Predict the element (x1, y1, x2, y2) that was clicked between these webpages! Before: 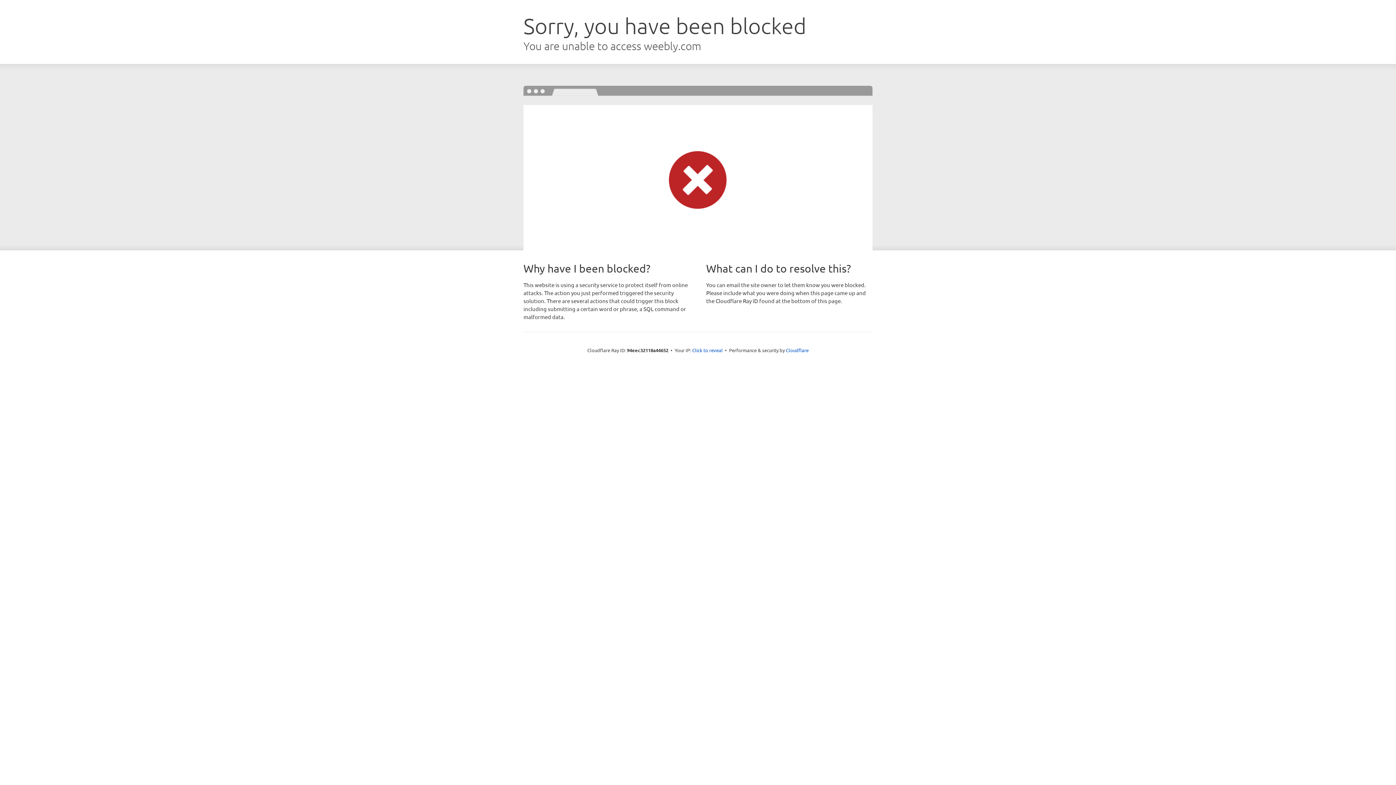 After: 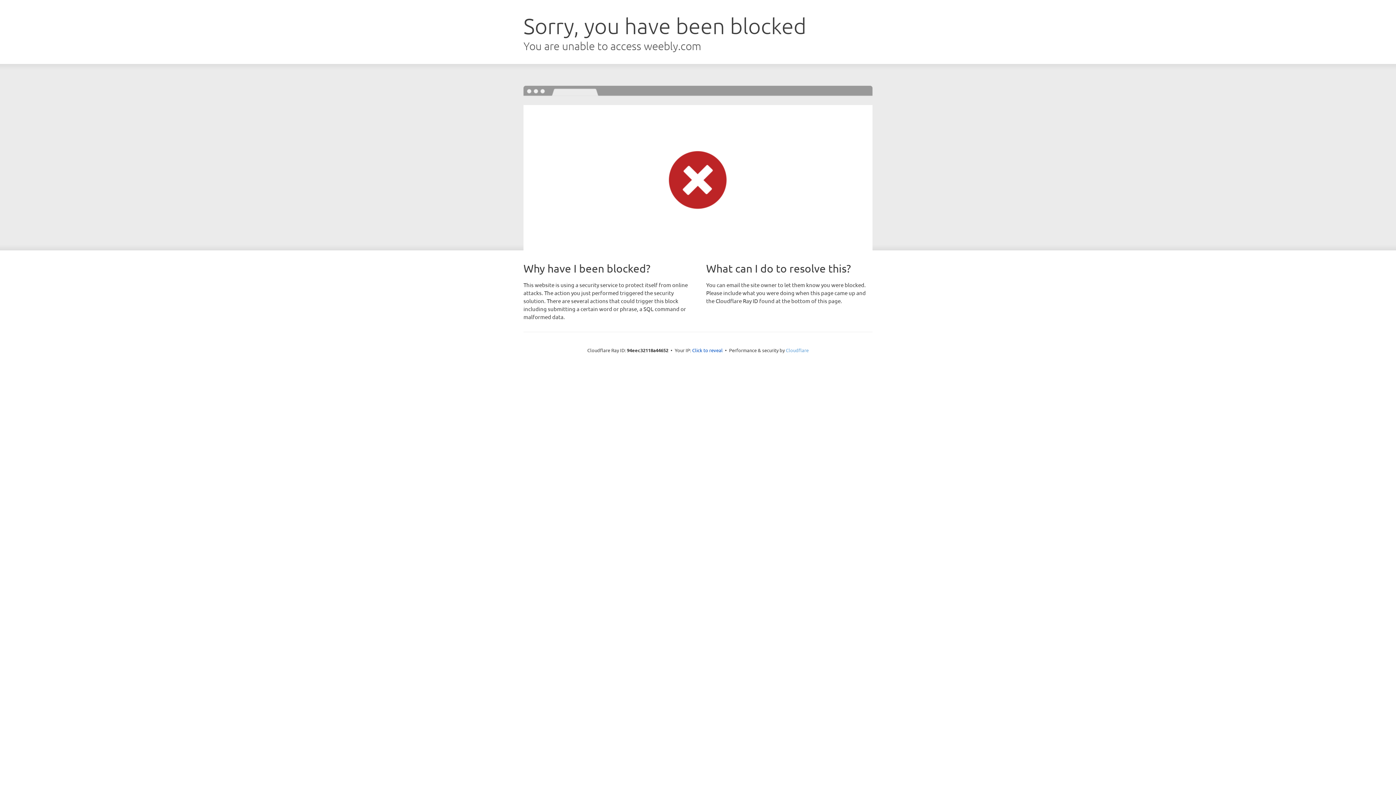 Action: label: Cloudflare bbox: (786, 347, 808, 353)